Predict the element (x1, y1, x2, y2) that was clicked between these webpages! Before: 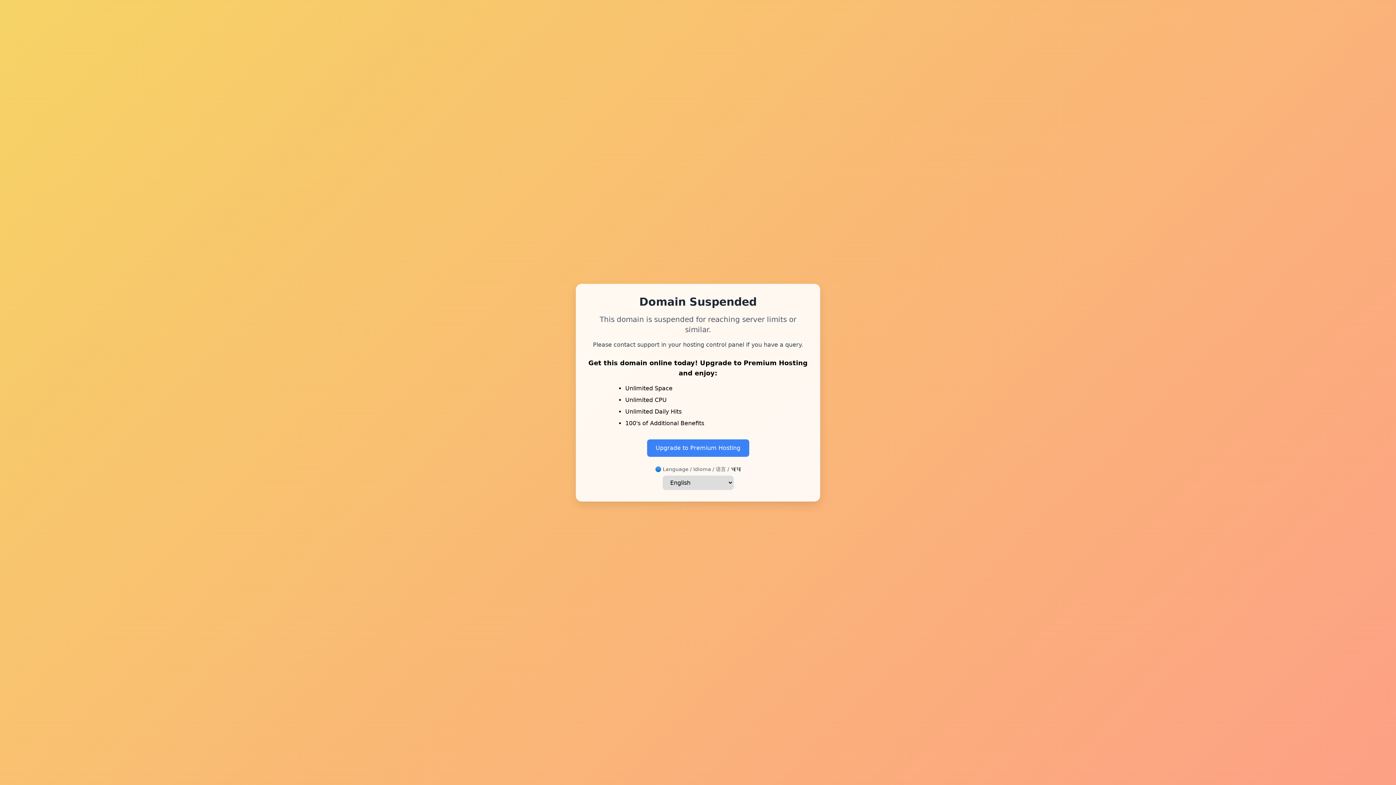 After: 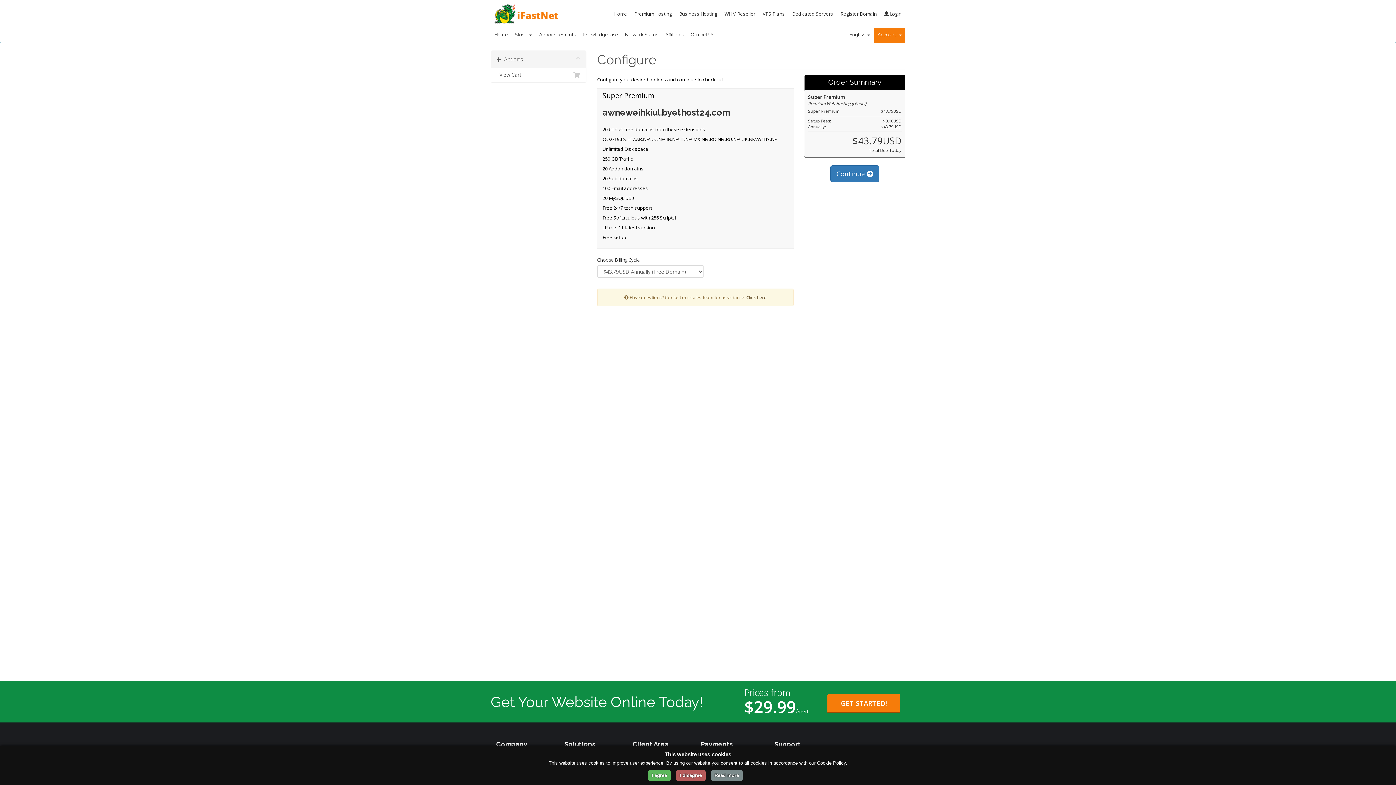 Action: bbox: (647, 439, 749, 456) label: Upgrade to Premium Hosting